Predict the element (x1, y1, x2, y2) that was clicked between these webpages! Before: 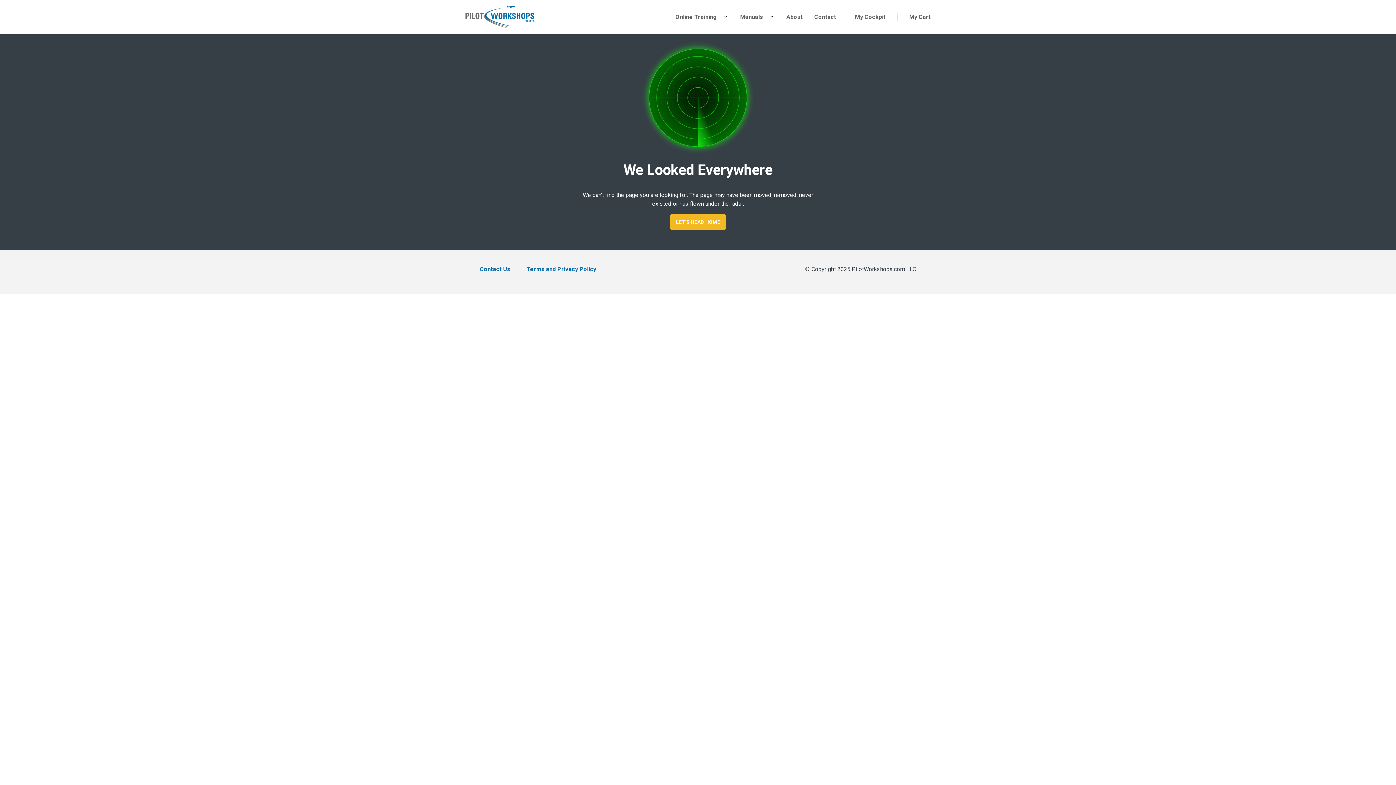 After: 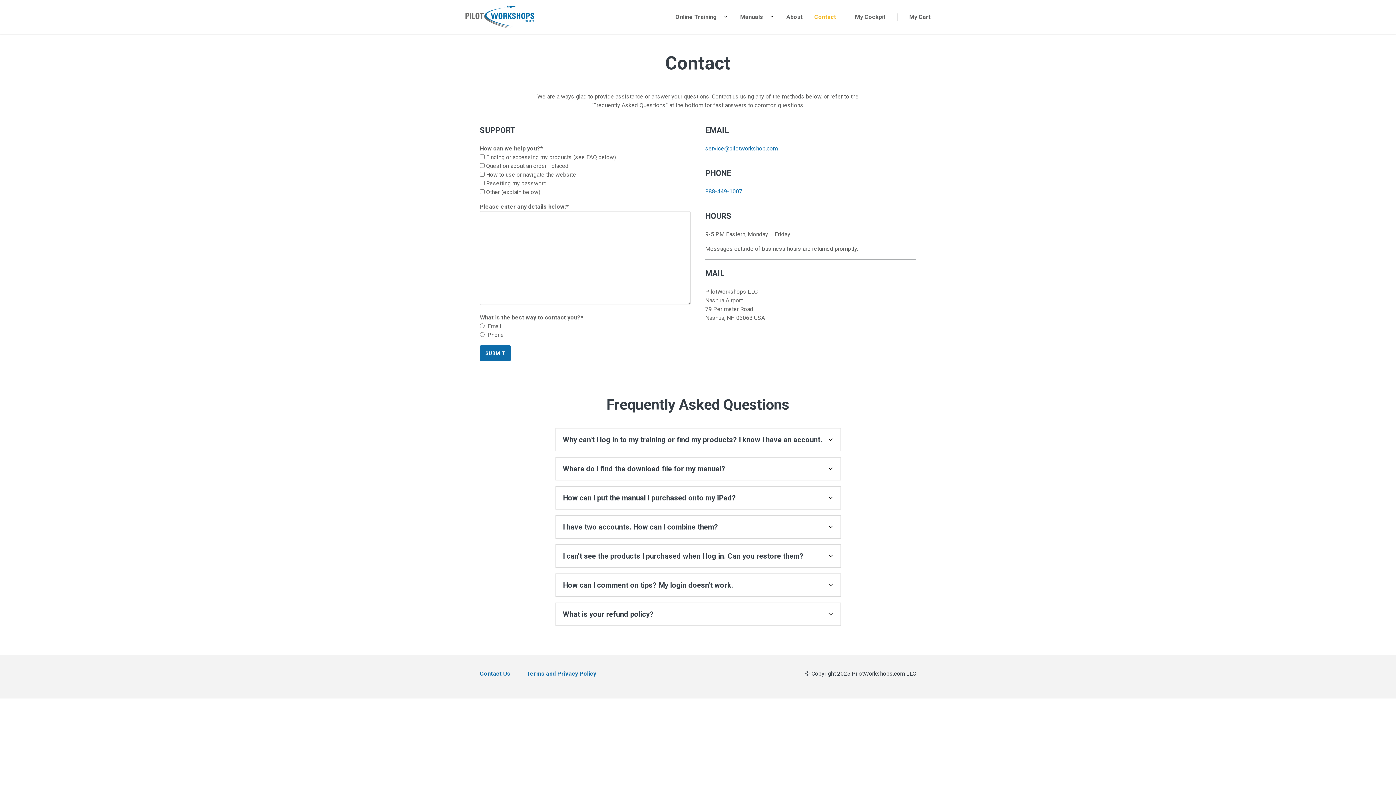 Action: label: Contact bbox: (814, 13, 836, 20)